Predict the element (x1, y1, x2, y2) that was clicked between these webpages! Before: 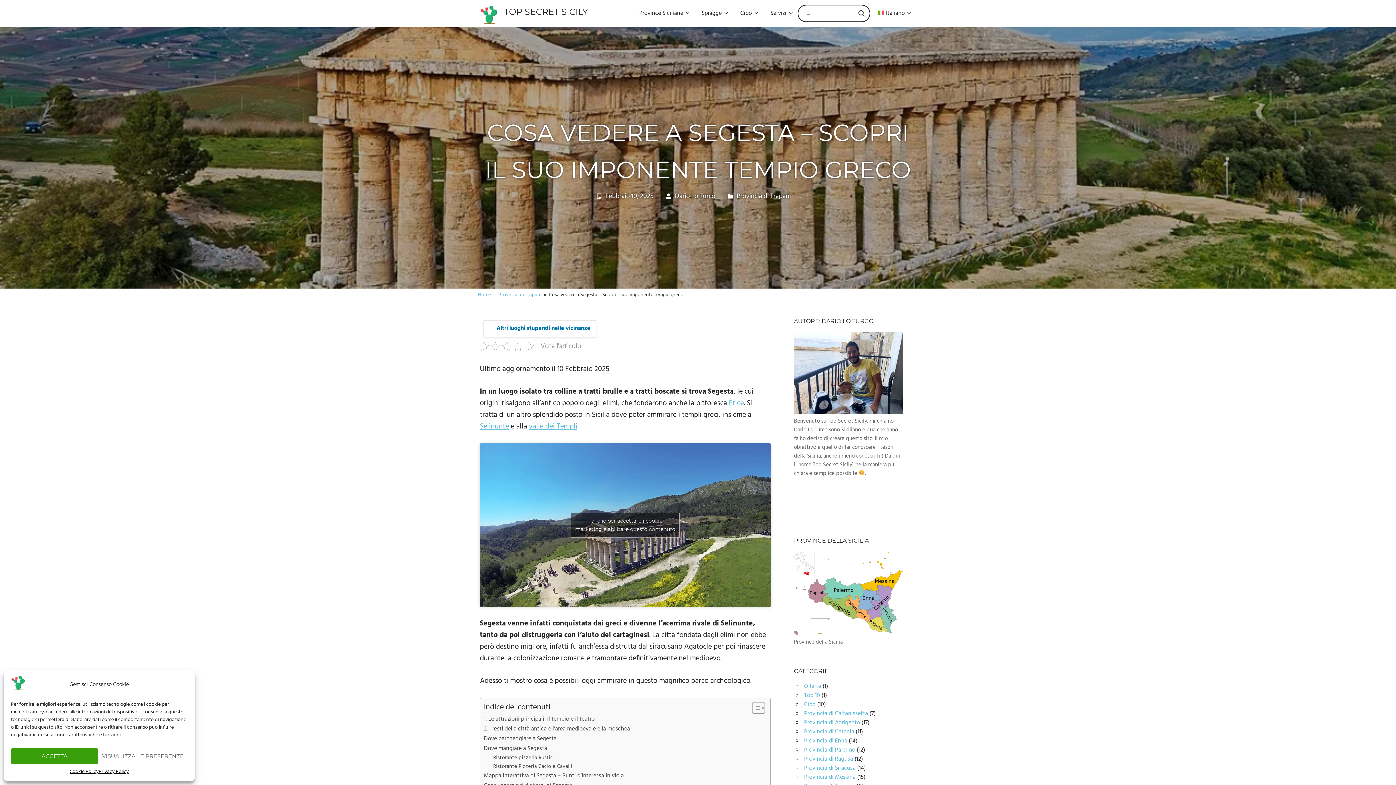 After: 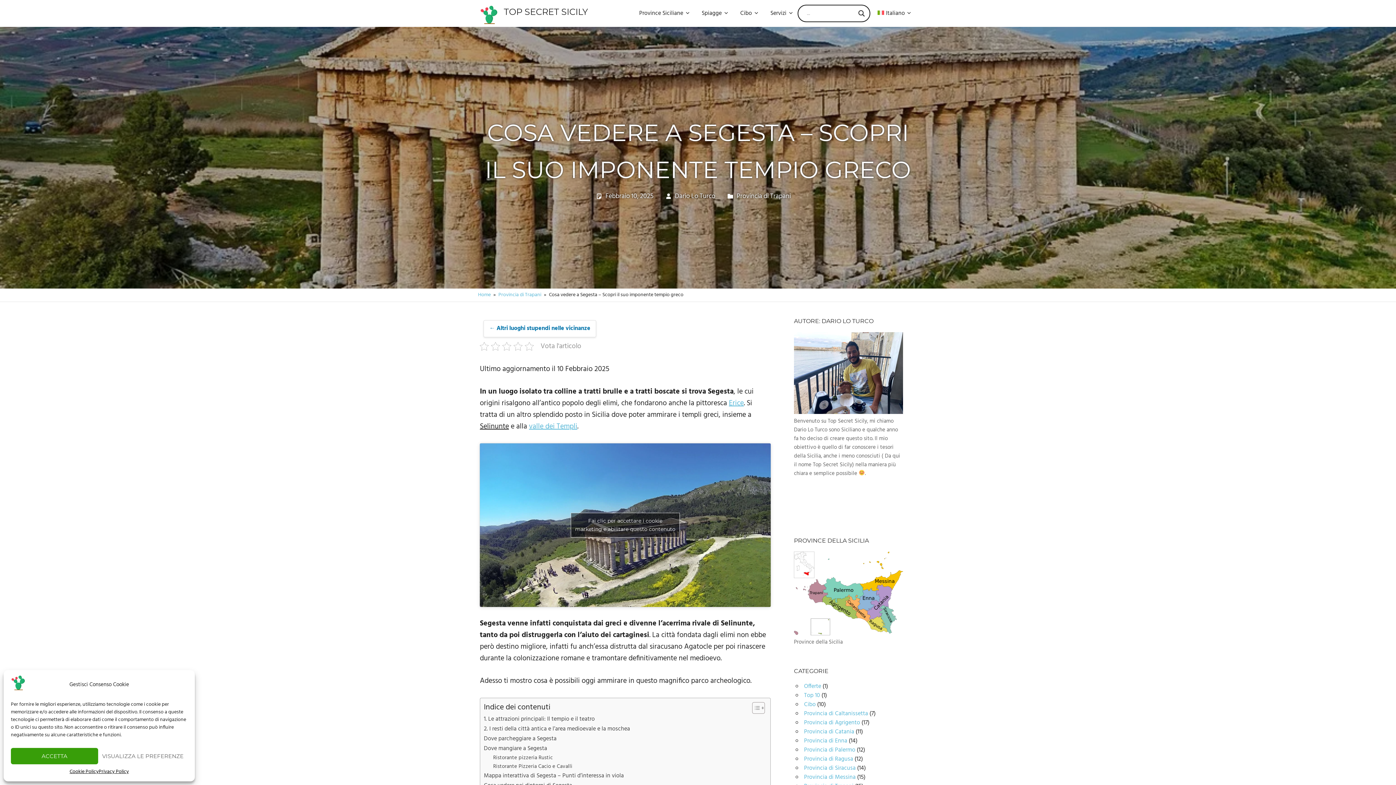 Action: bbox: (480, 421, 509, 432) label: Selinunte